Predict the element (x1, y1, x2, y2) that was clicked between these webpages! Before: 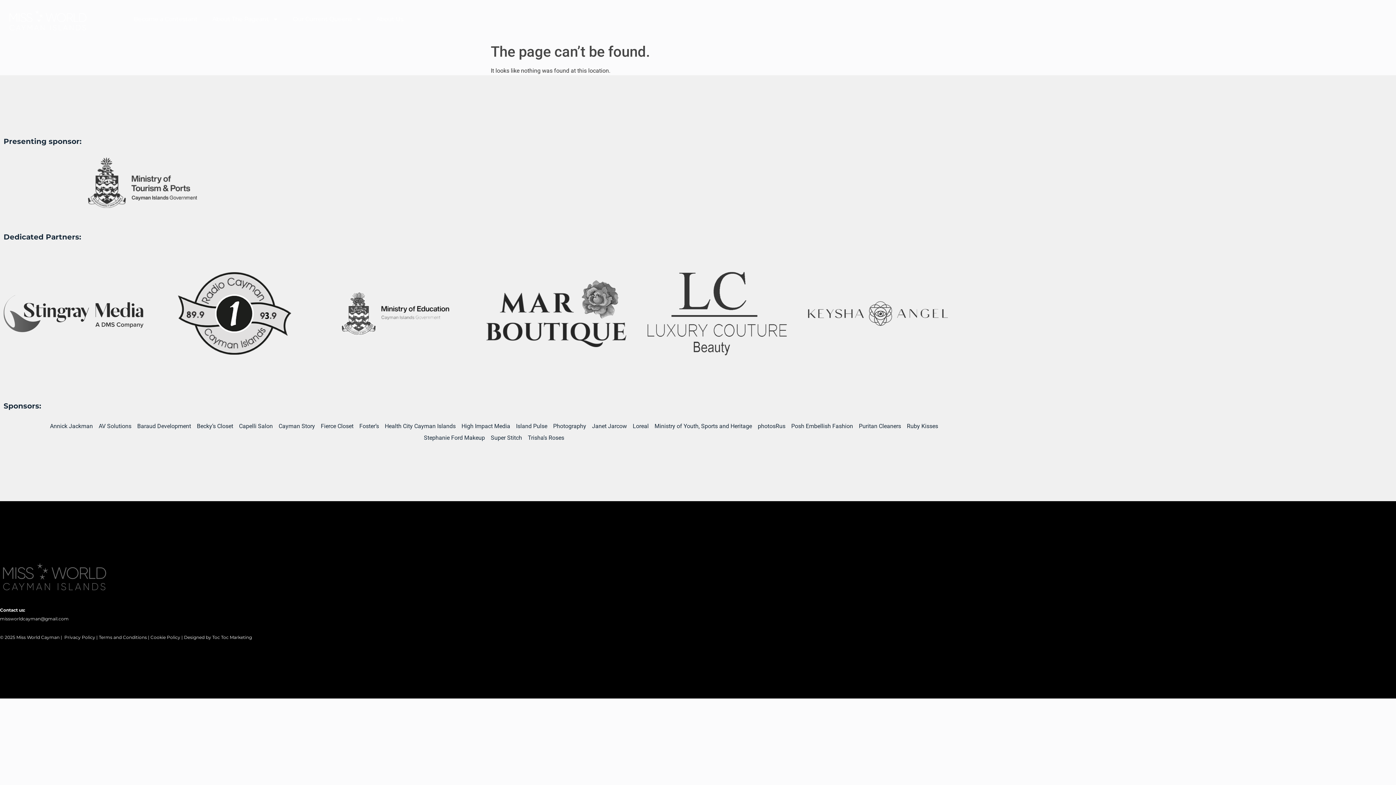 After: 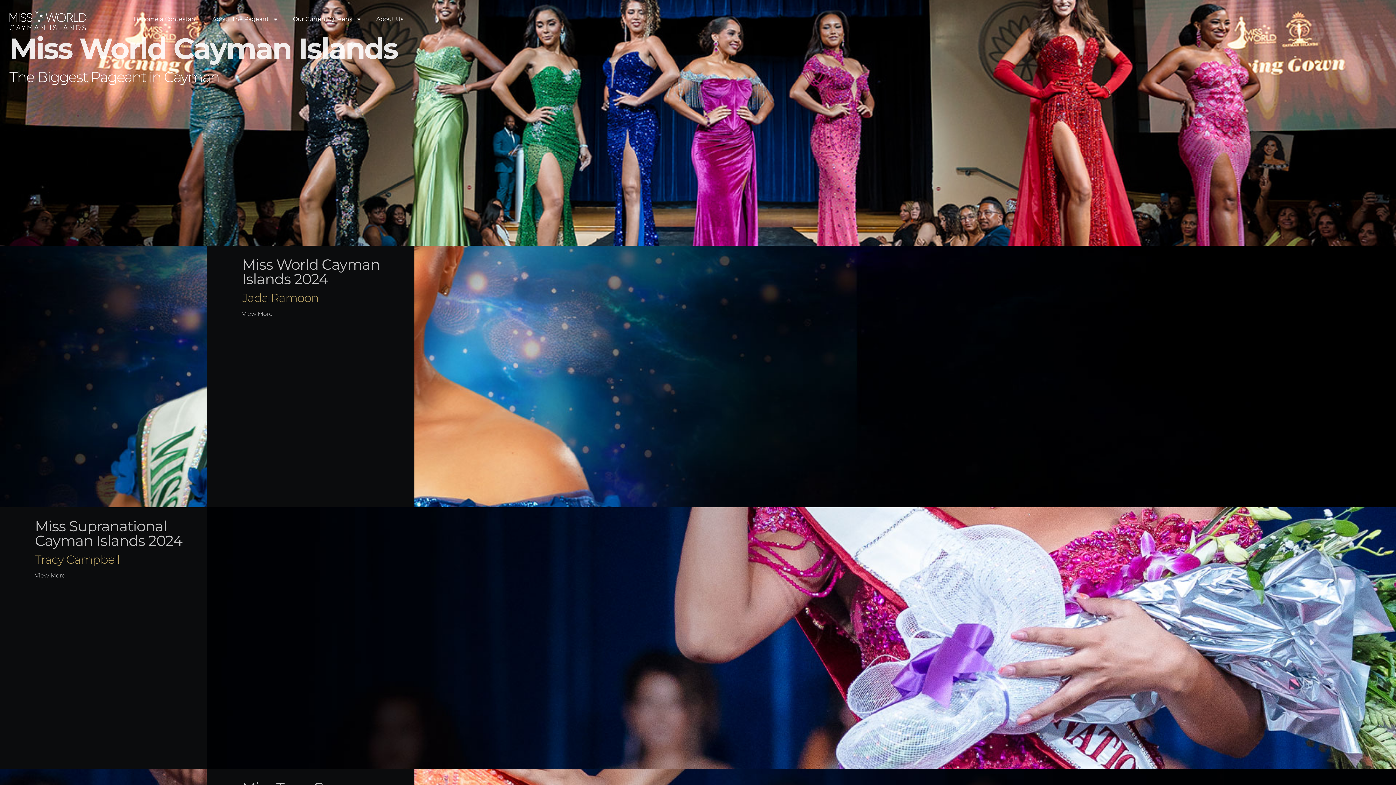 Action: bbox: (7, 7, 88, 32)